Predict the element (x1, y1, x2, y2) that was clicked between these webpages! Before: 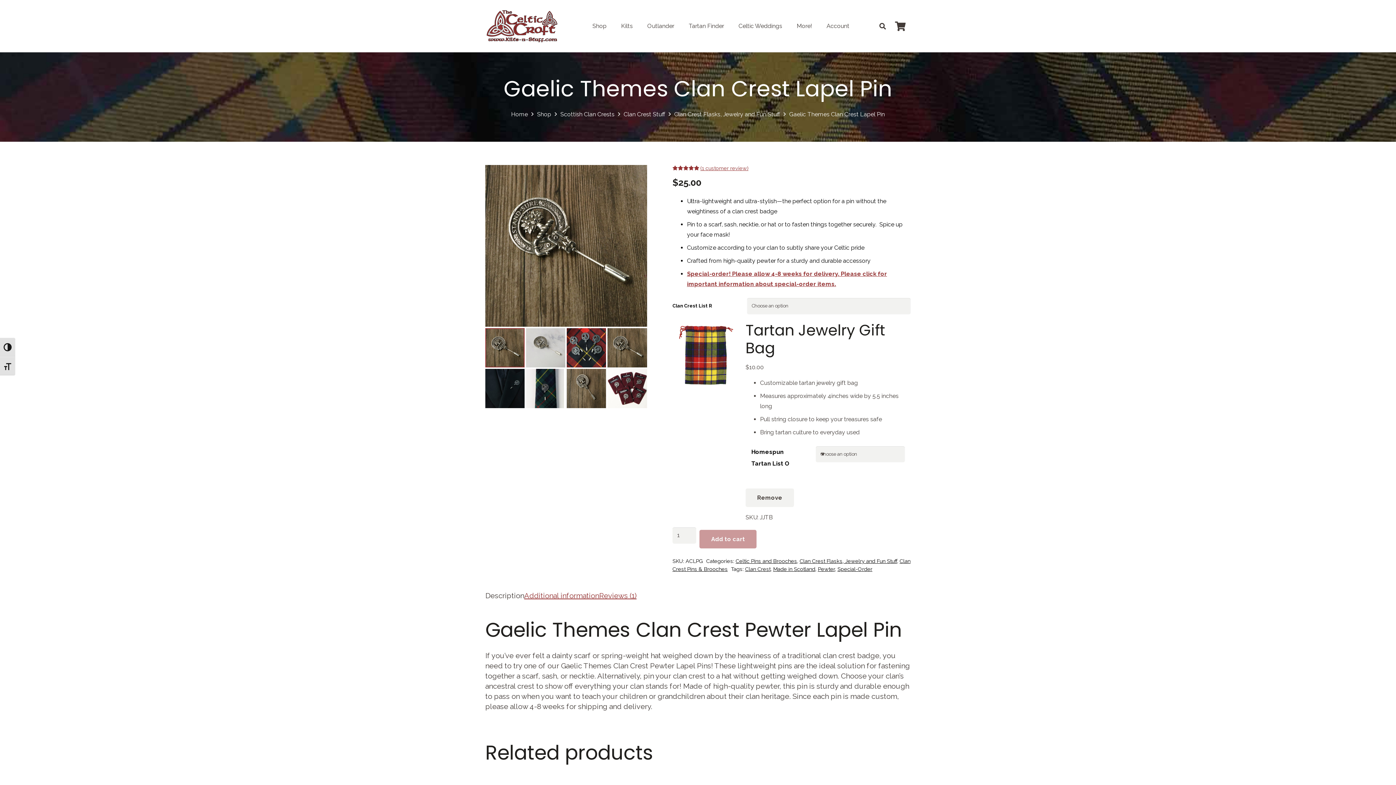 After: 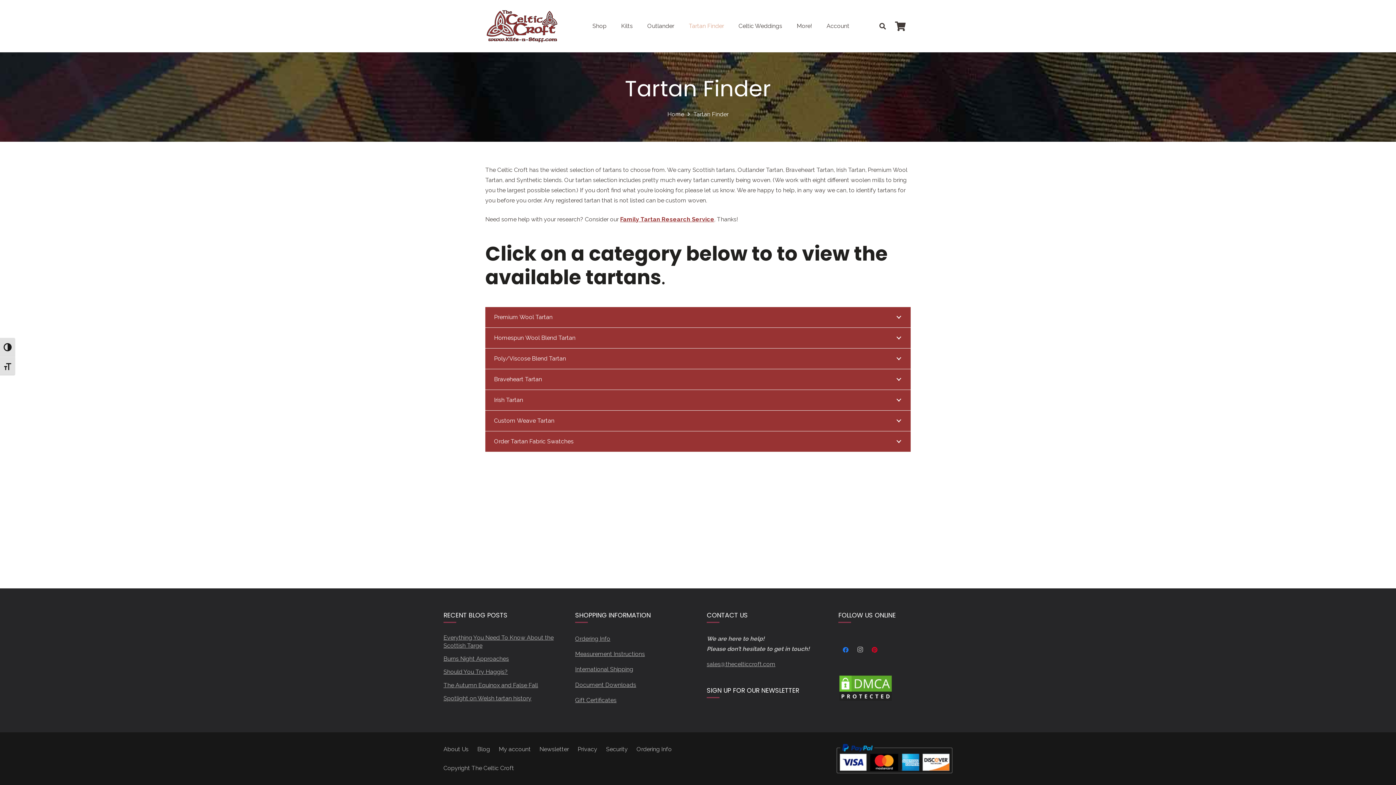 Action: label: Tartan Finder bbox: (681, 0, 731, 52)